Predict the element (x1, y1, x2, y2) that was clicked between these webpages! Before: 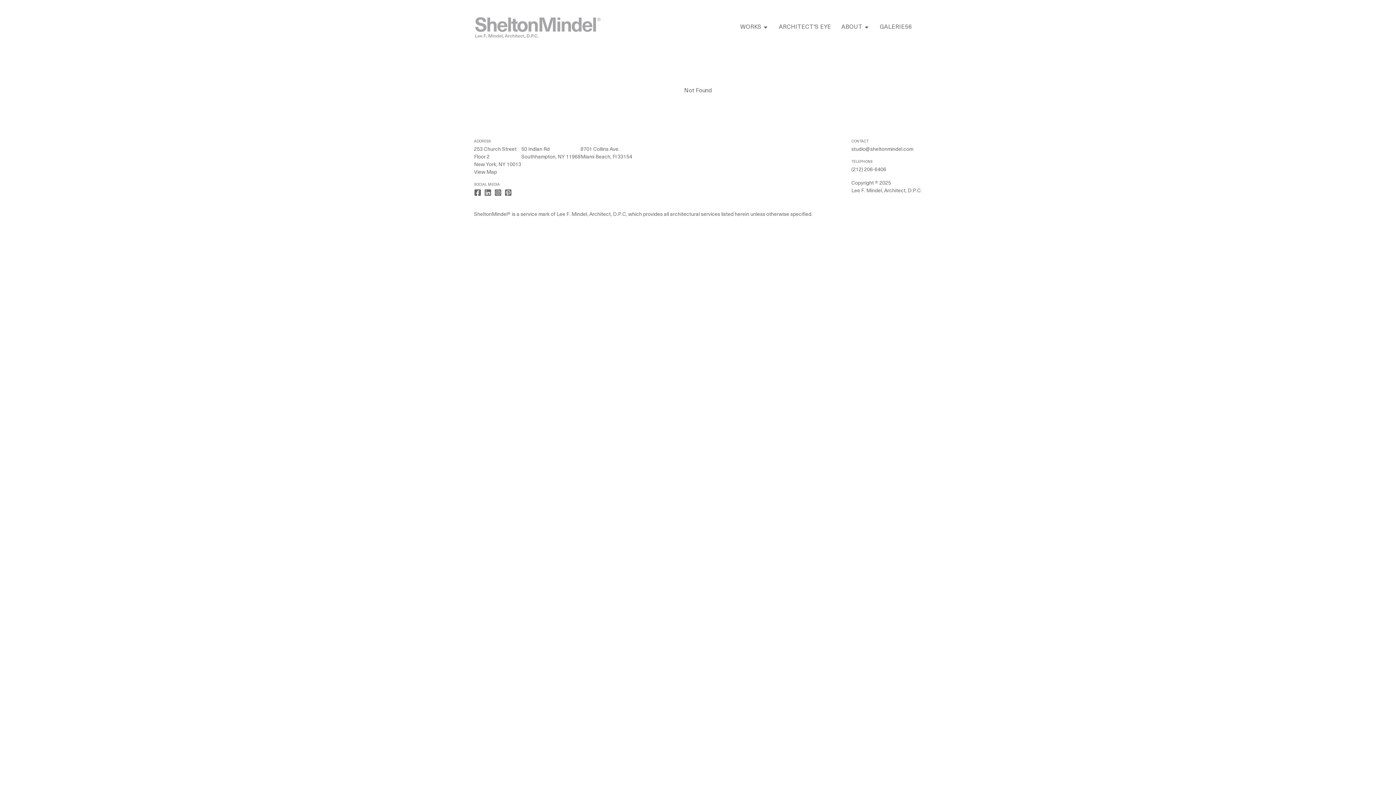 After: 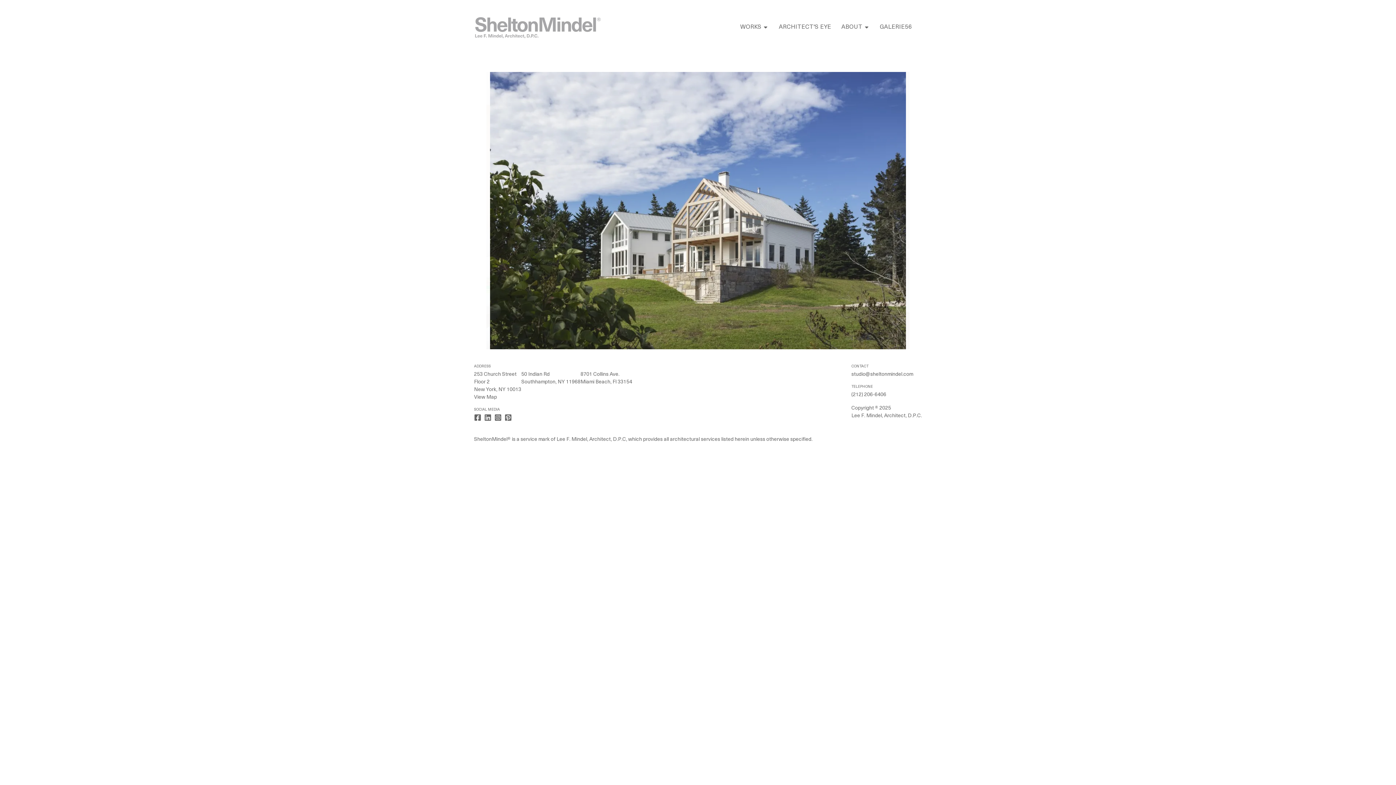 Action: bbox: (474, 14, 601, 40)